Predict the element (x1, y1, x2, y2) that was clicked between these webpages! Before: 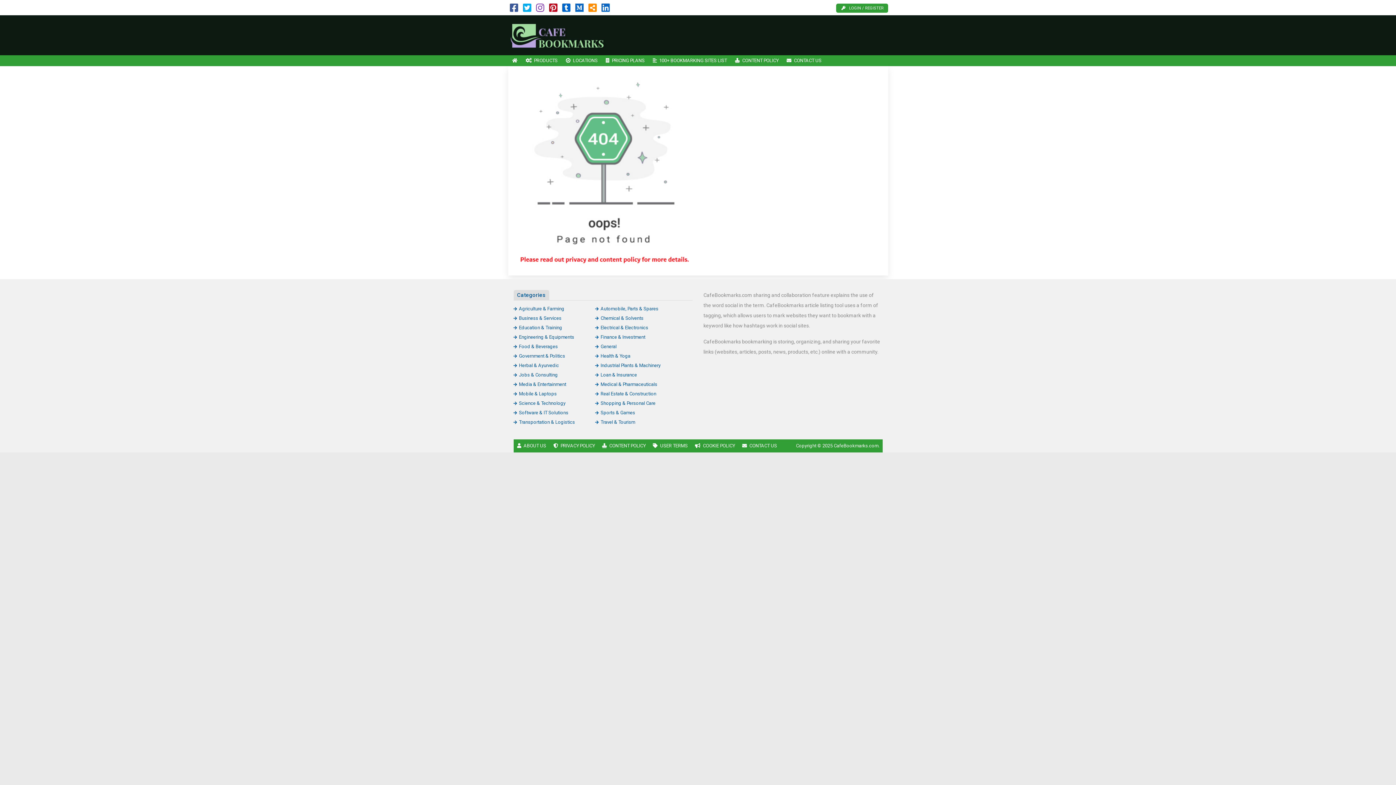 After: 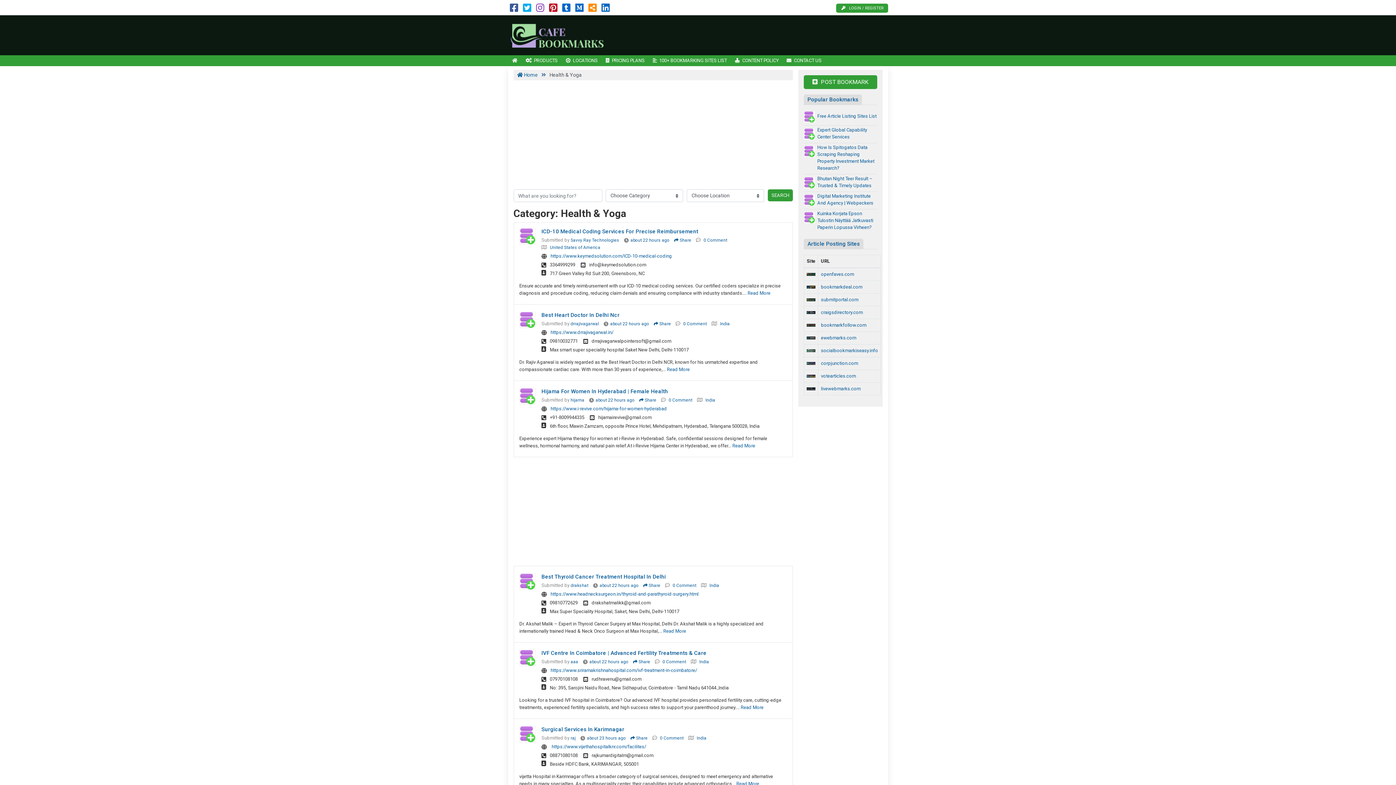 Action: label: Health & Yoga bbox: (595, 353, 630, 358)